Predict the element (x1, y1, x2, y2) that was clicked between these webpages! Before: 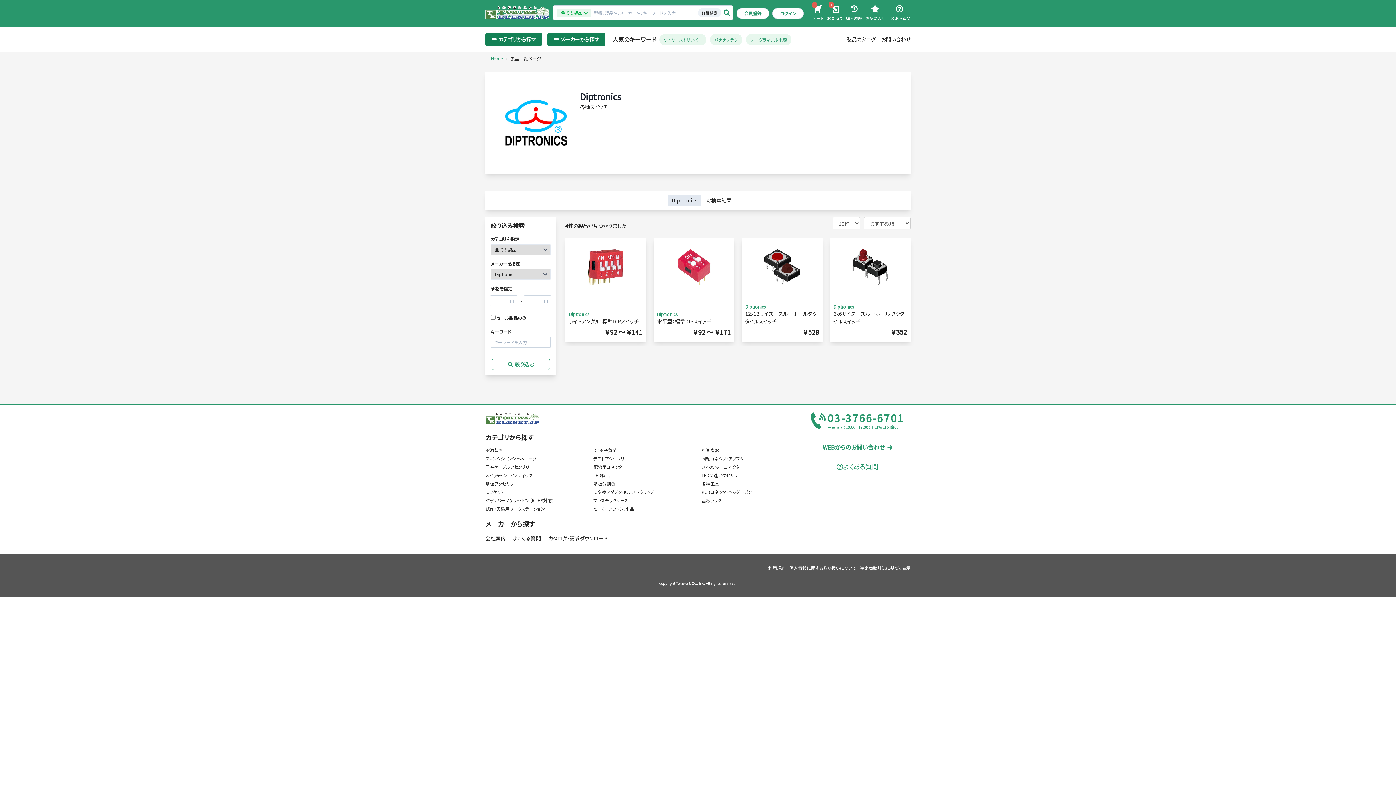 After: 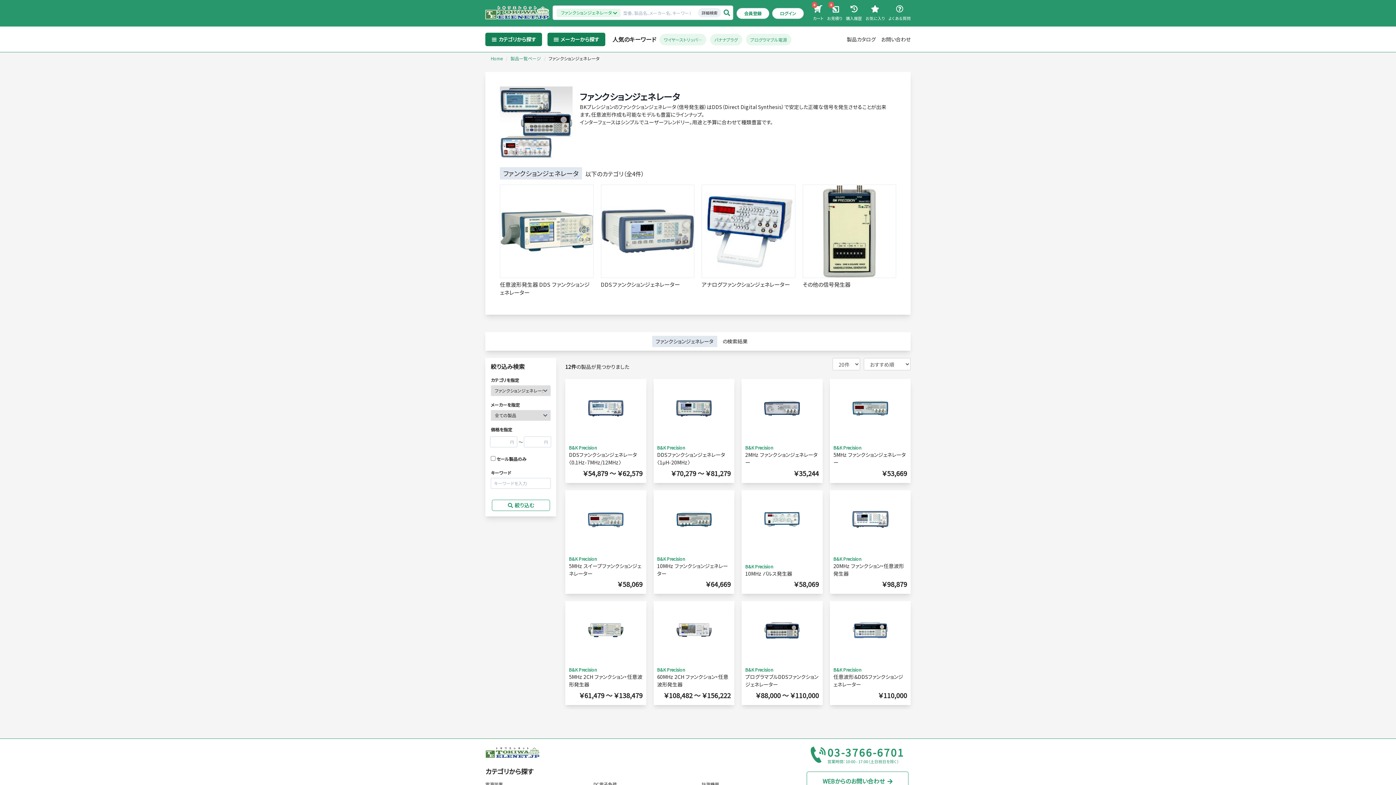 Action: bbox: (485, 455, 536, 461) label: ファンクションジェネレータ